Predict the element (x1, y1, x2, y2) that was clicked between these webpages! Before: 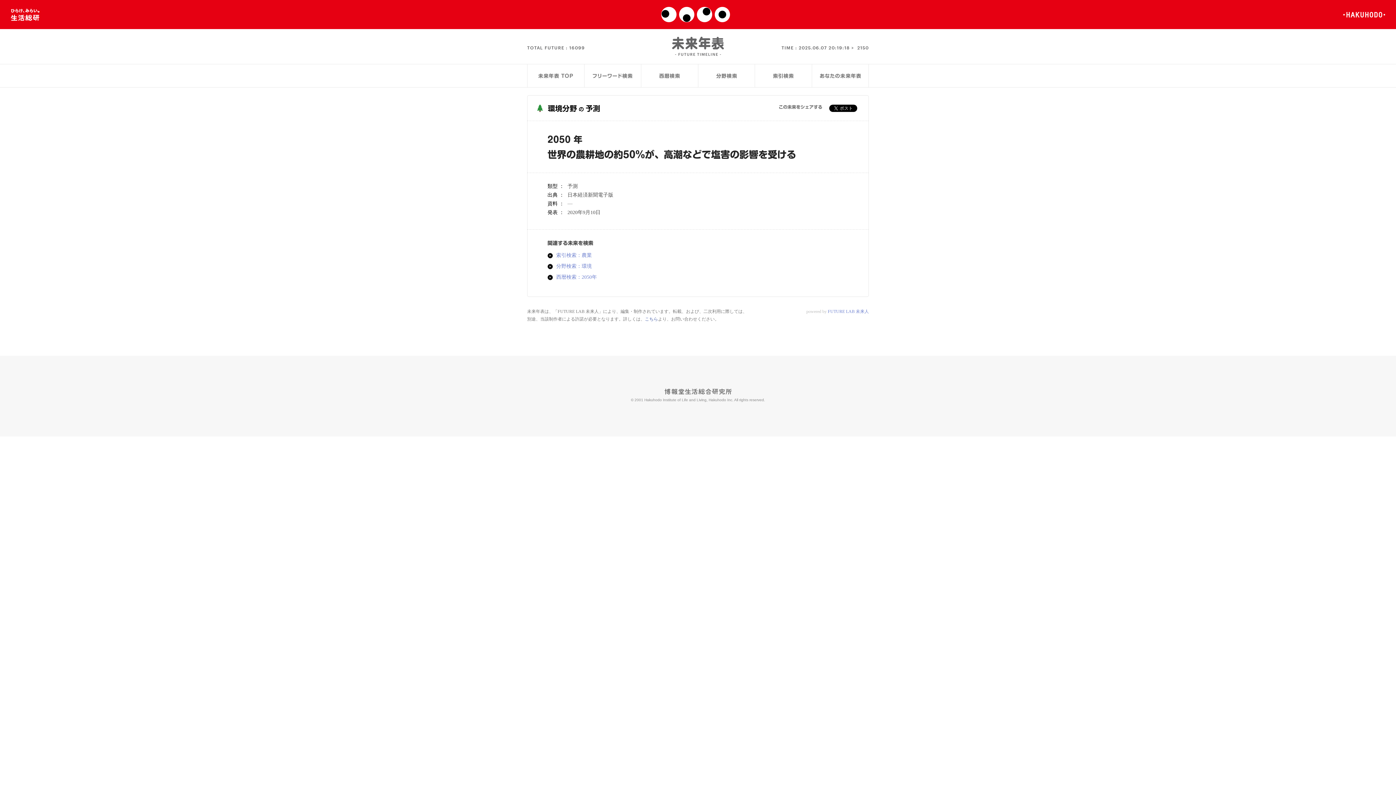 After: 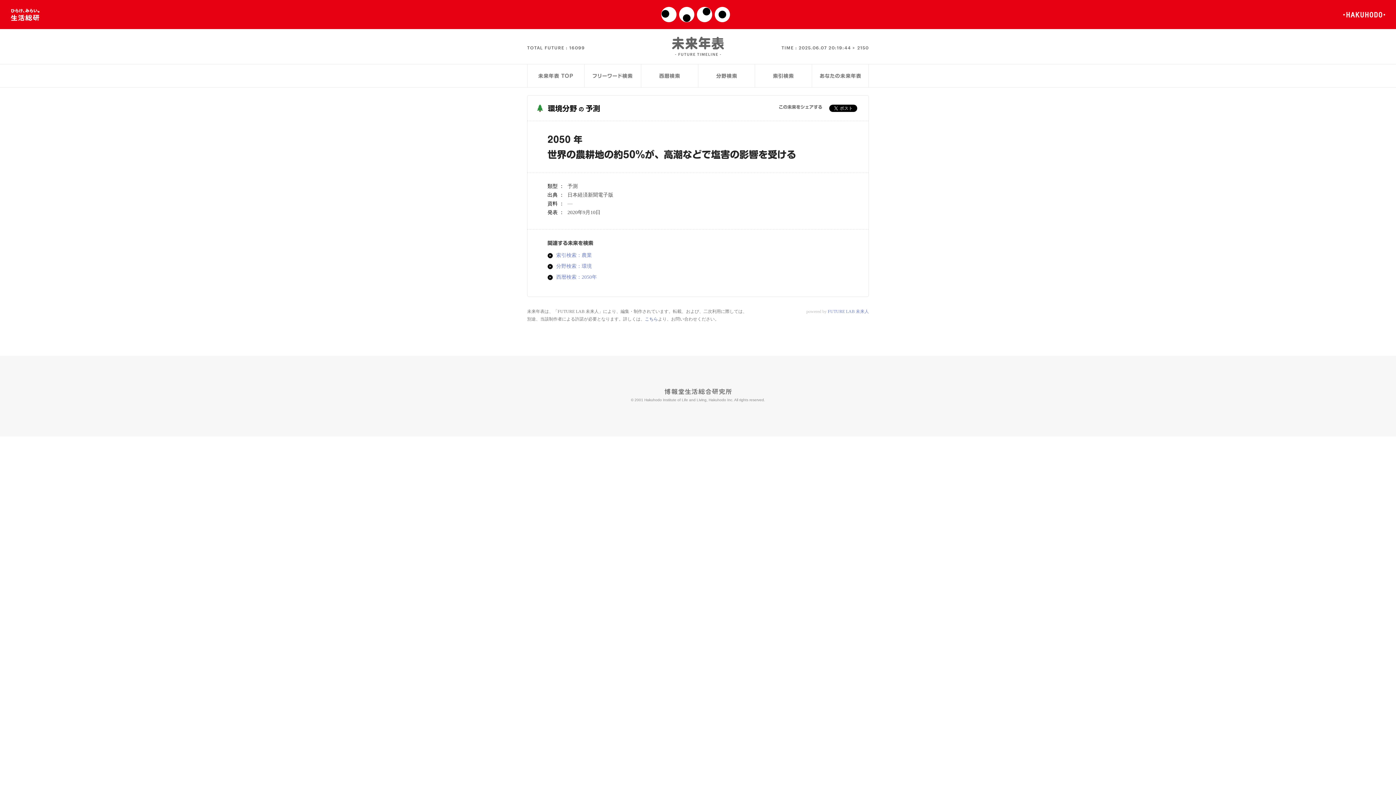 Action: bbox: (1343, 11, 1385, 17)